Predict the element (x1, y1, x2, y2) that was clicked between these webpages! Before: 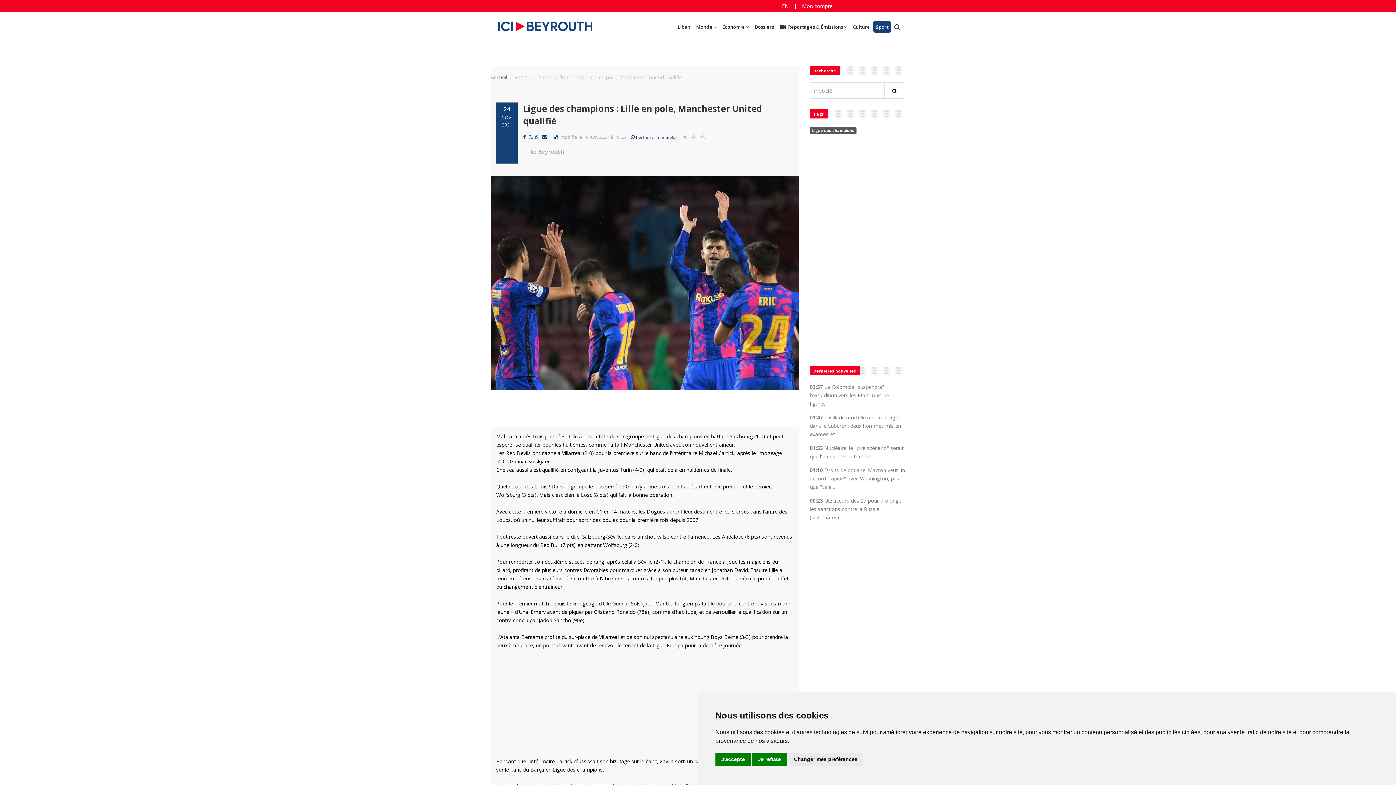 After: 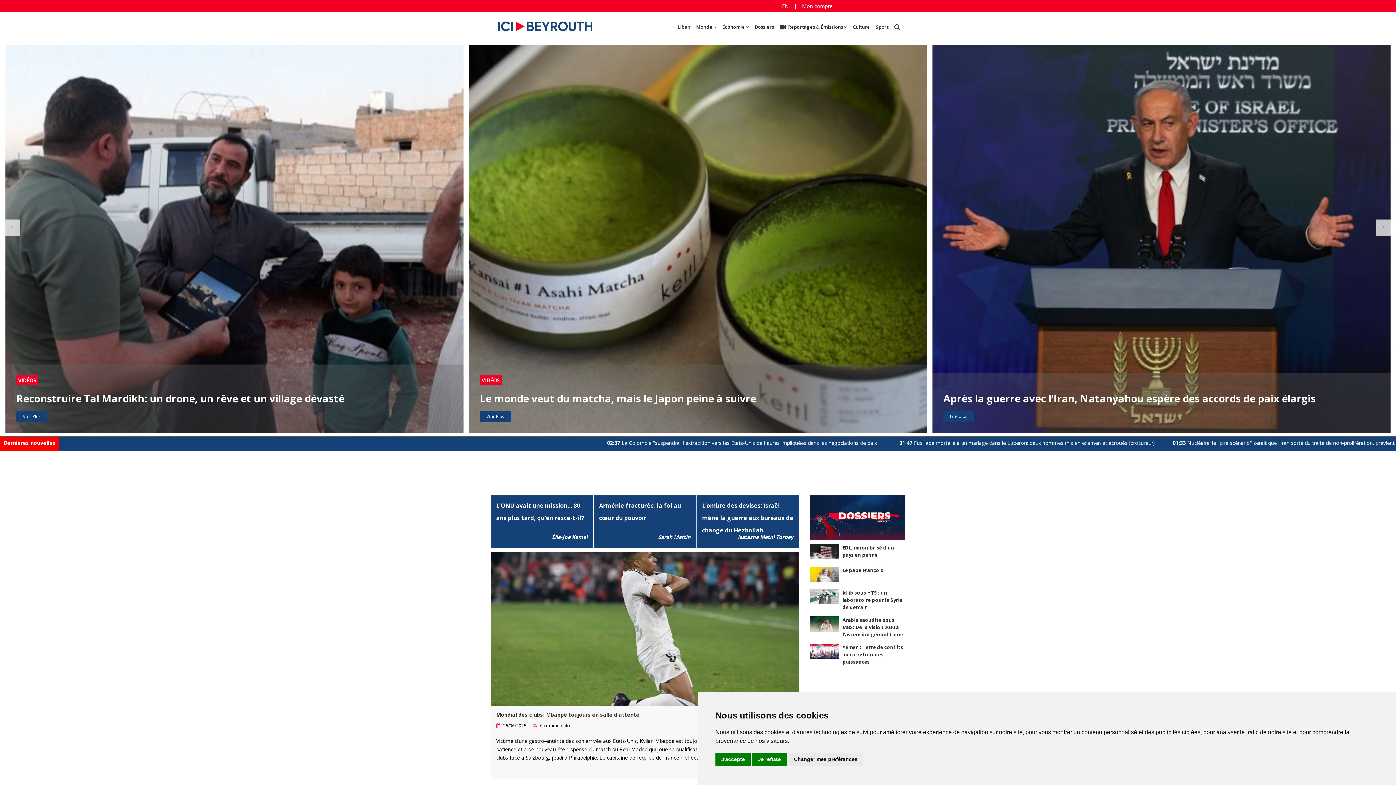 Action: bbox: (490, 18, 600, 34)